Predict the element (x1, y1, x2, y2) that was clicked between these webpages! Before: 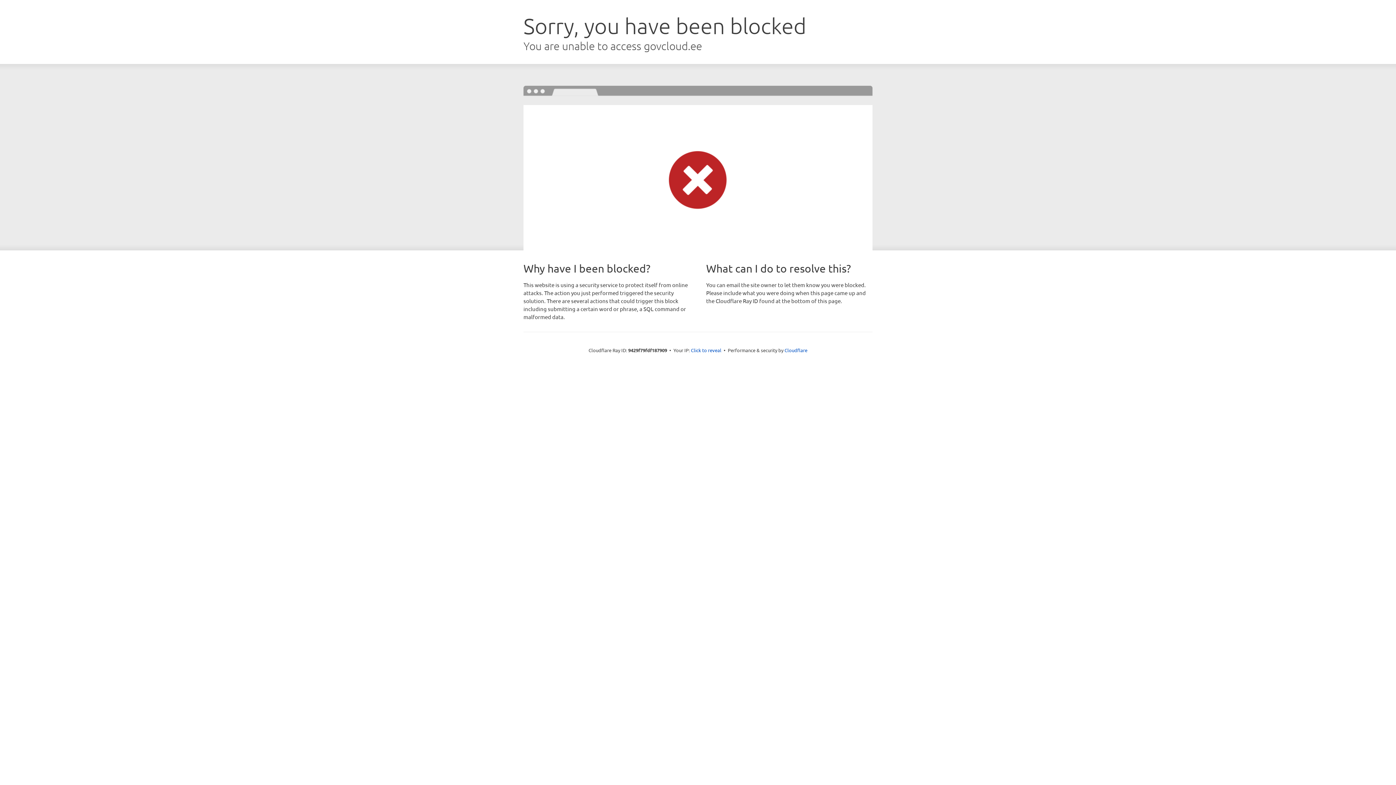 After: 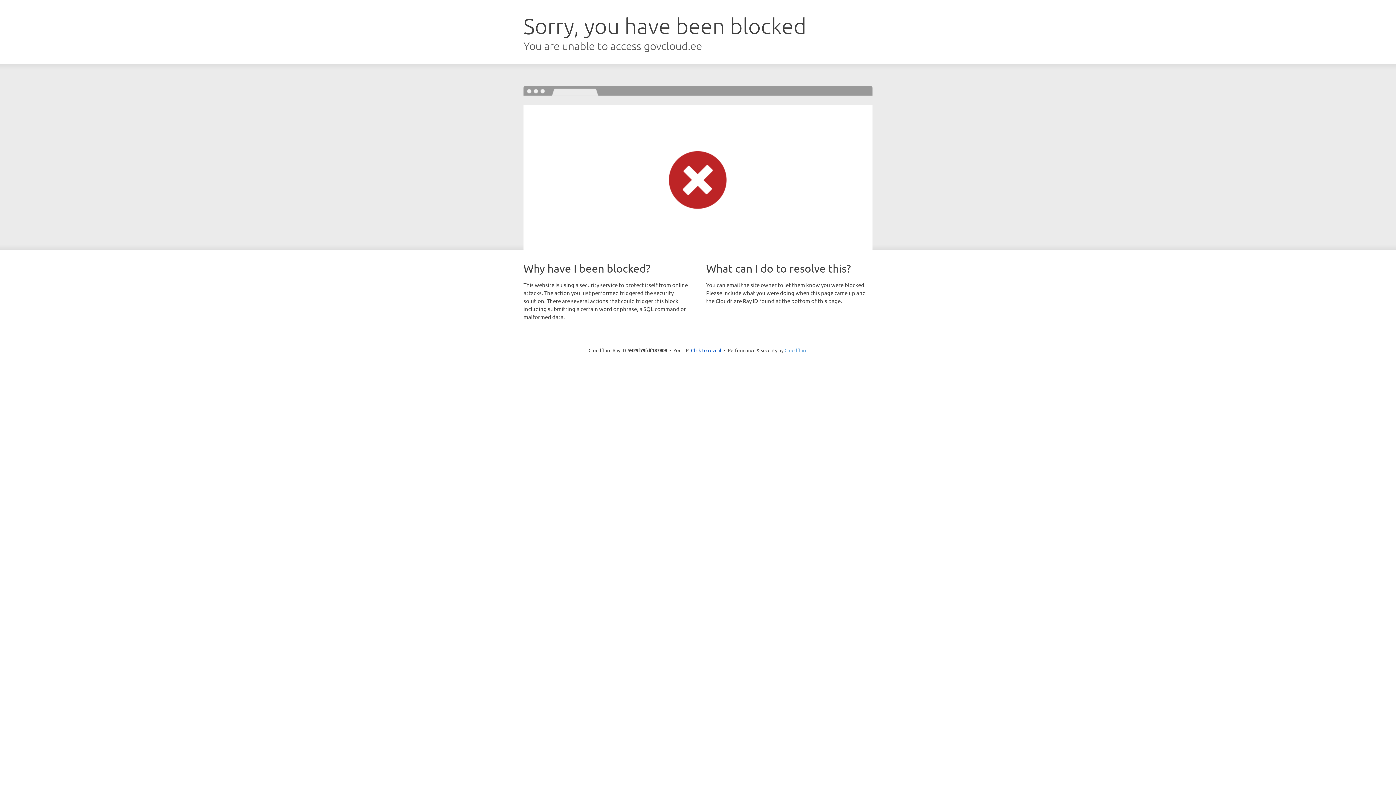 Action: label: Cloudflare bbox: (784, 347, 807, 353)